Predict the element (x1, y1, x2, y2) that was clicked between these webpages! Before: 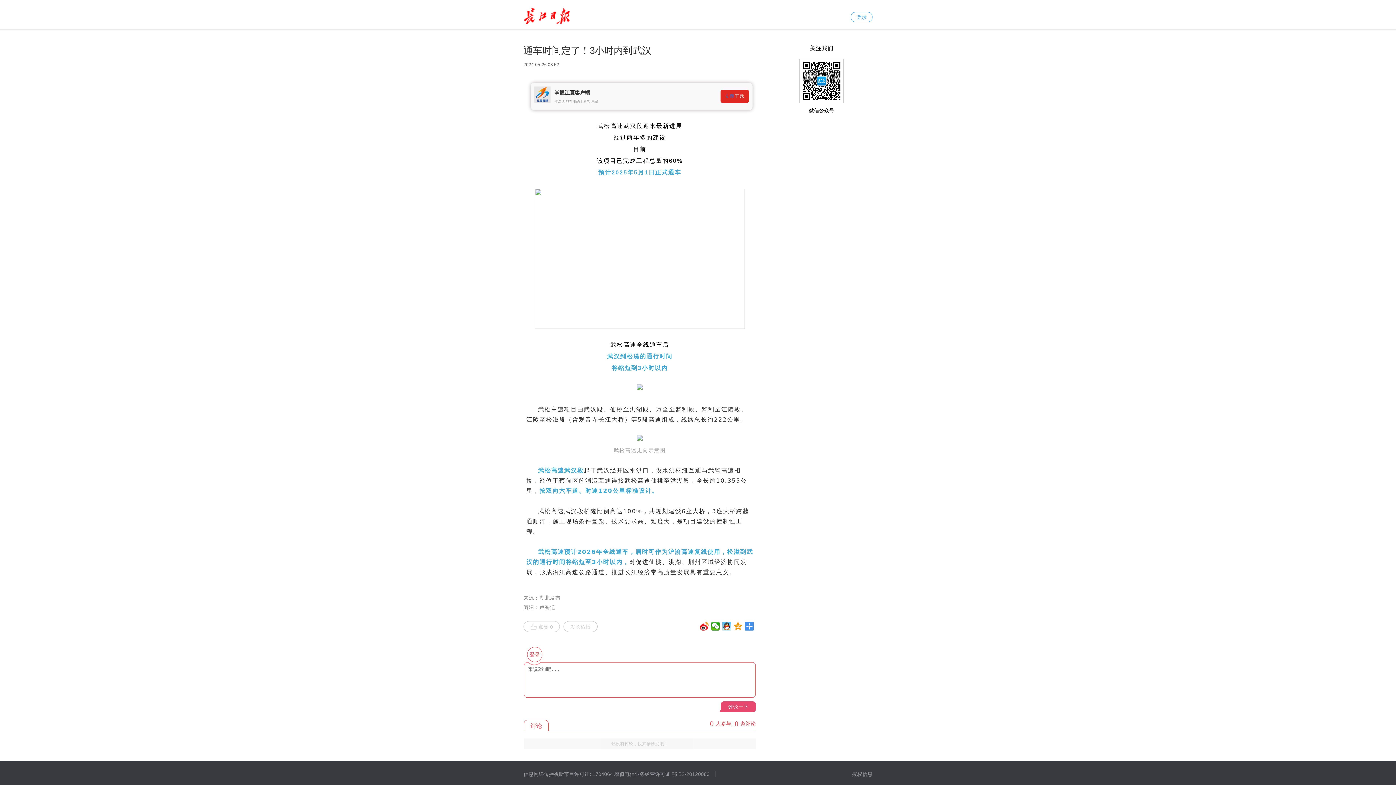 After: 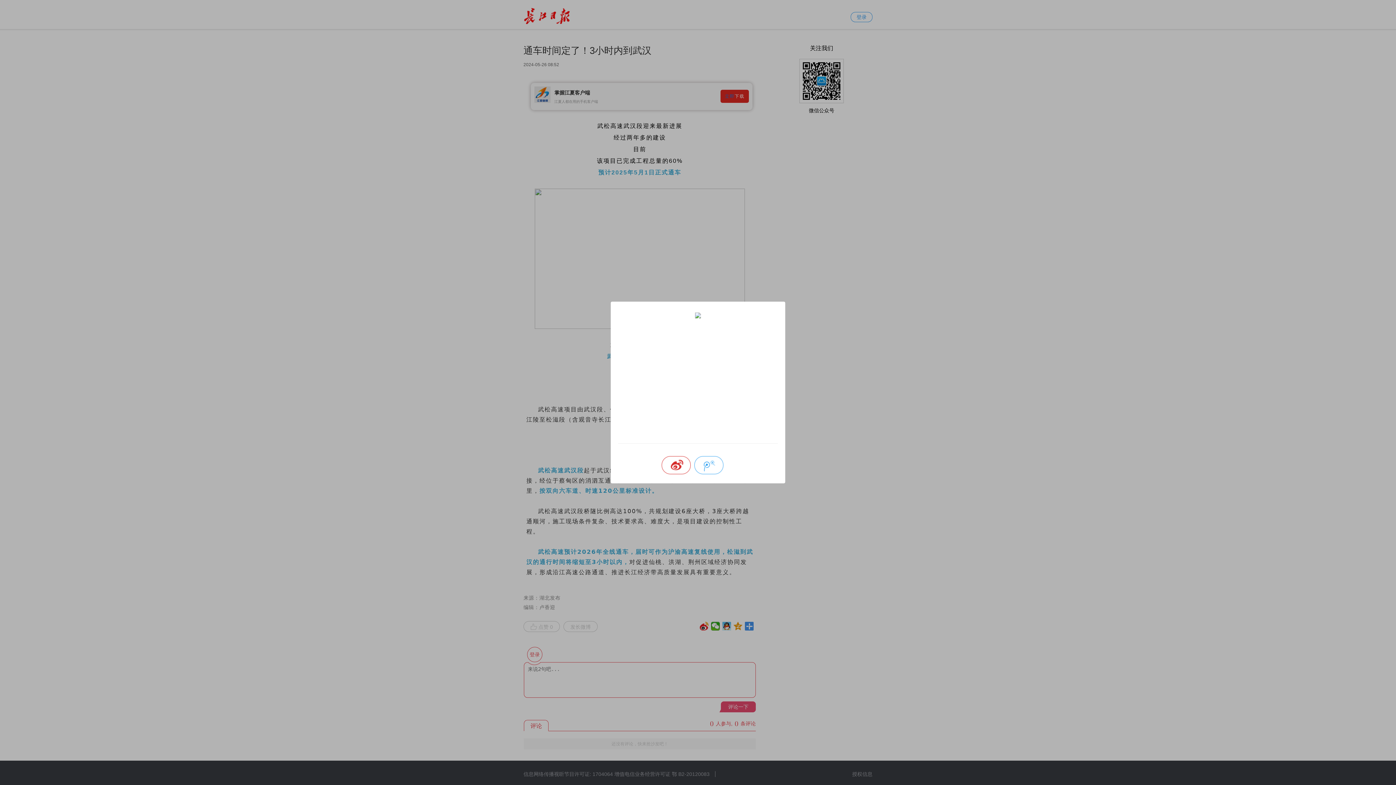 Action: bbox: (563, 621, 597, 632) label: 发长微博